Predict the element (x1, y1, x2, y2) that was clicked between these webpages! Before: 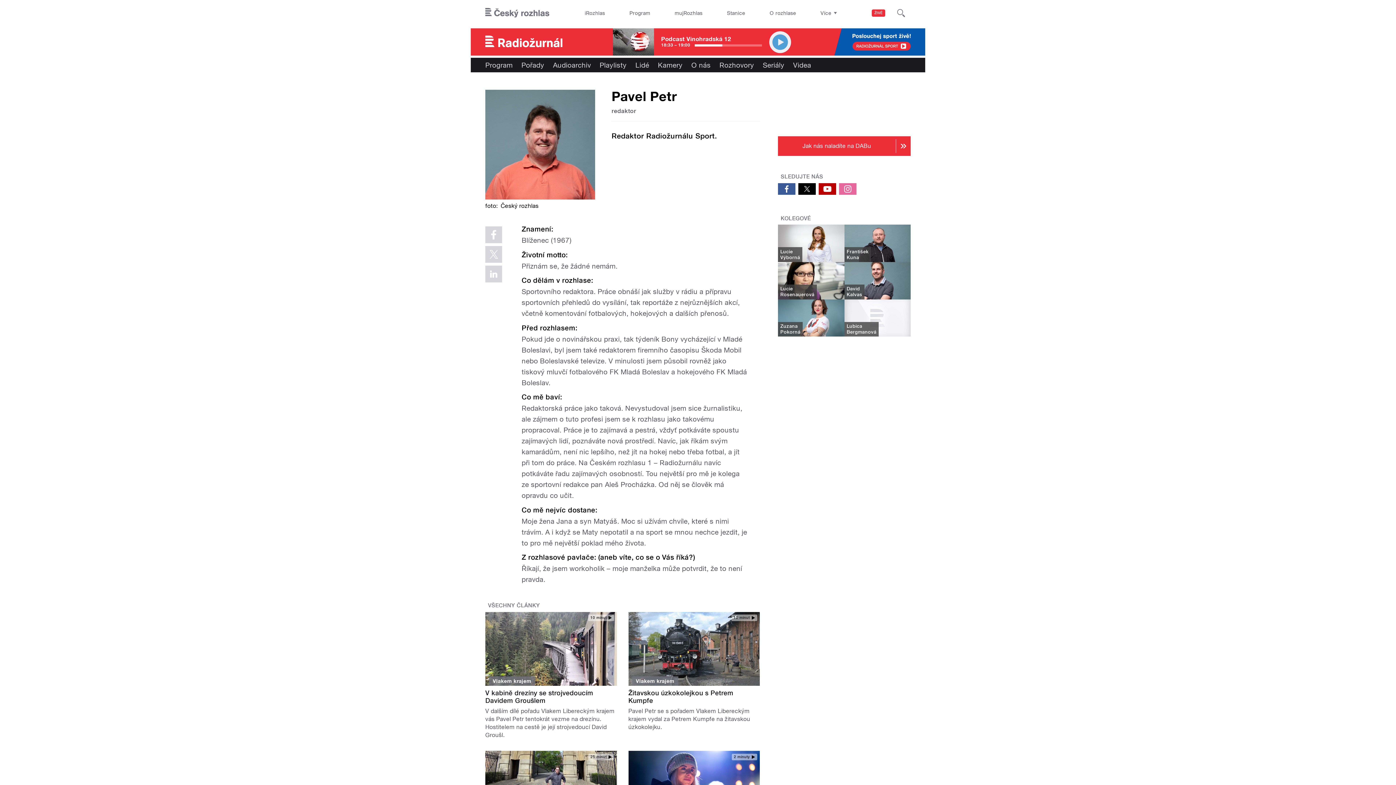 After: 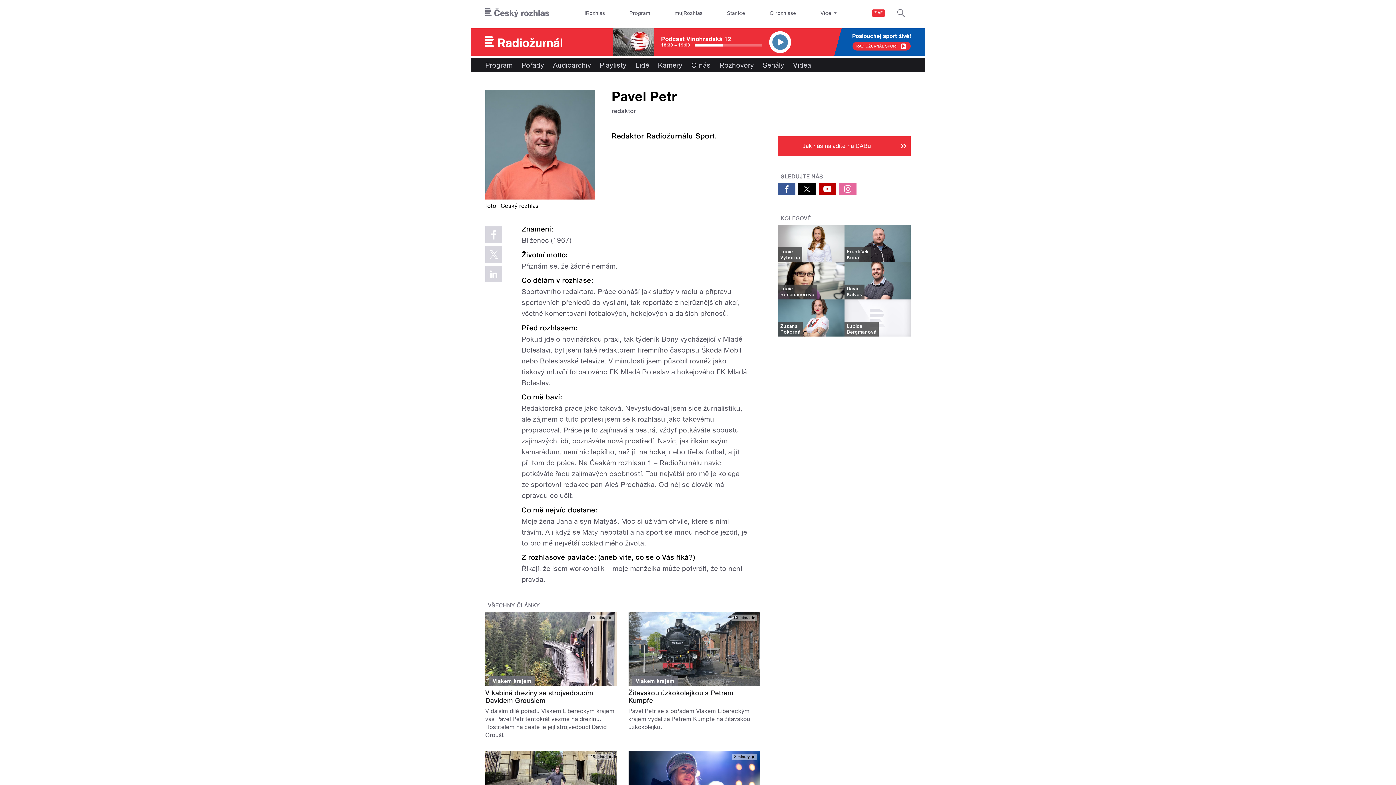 Action: bbox: (769, 31, 791, 52)